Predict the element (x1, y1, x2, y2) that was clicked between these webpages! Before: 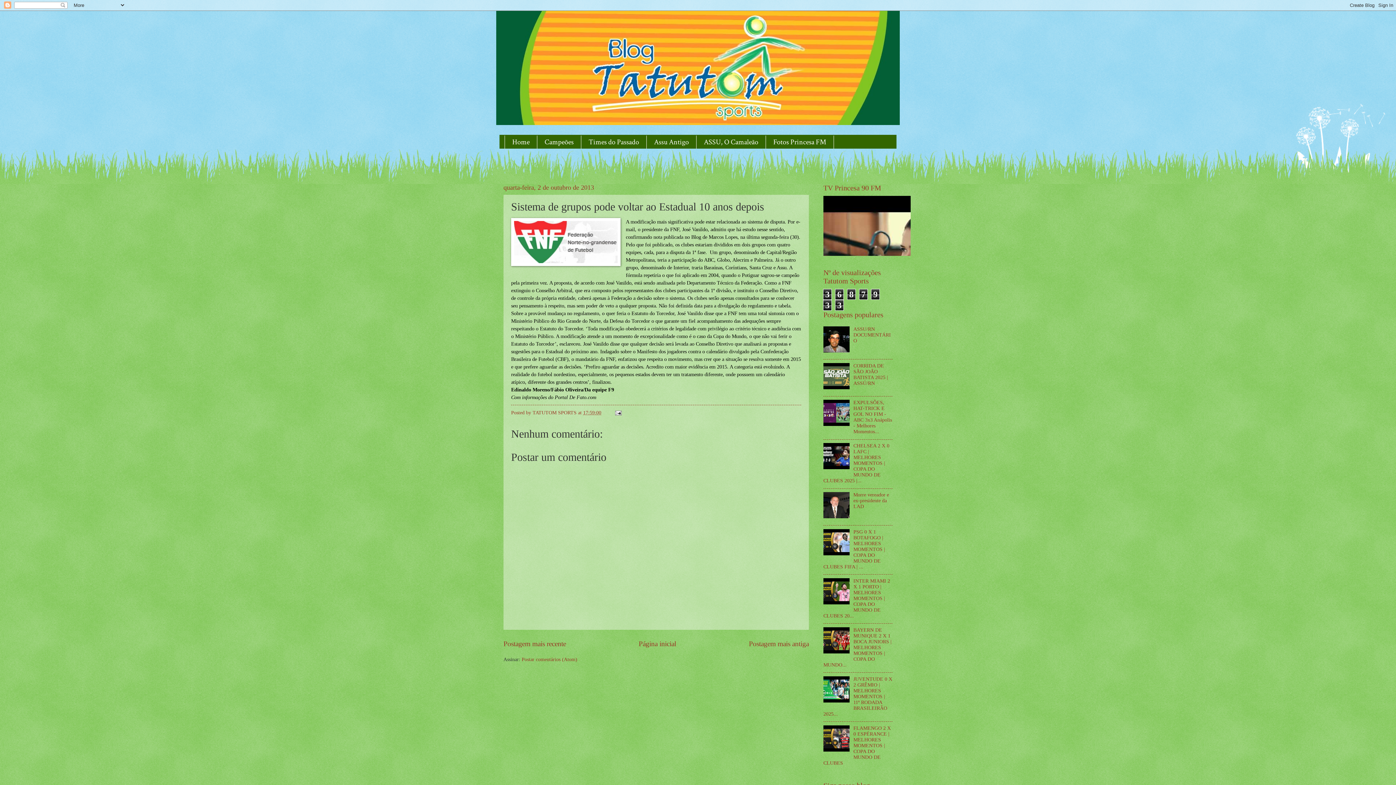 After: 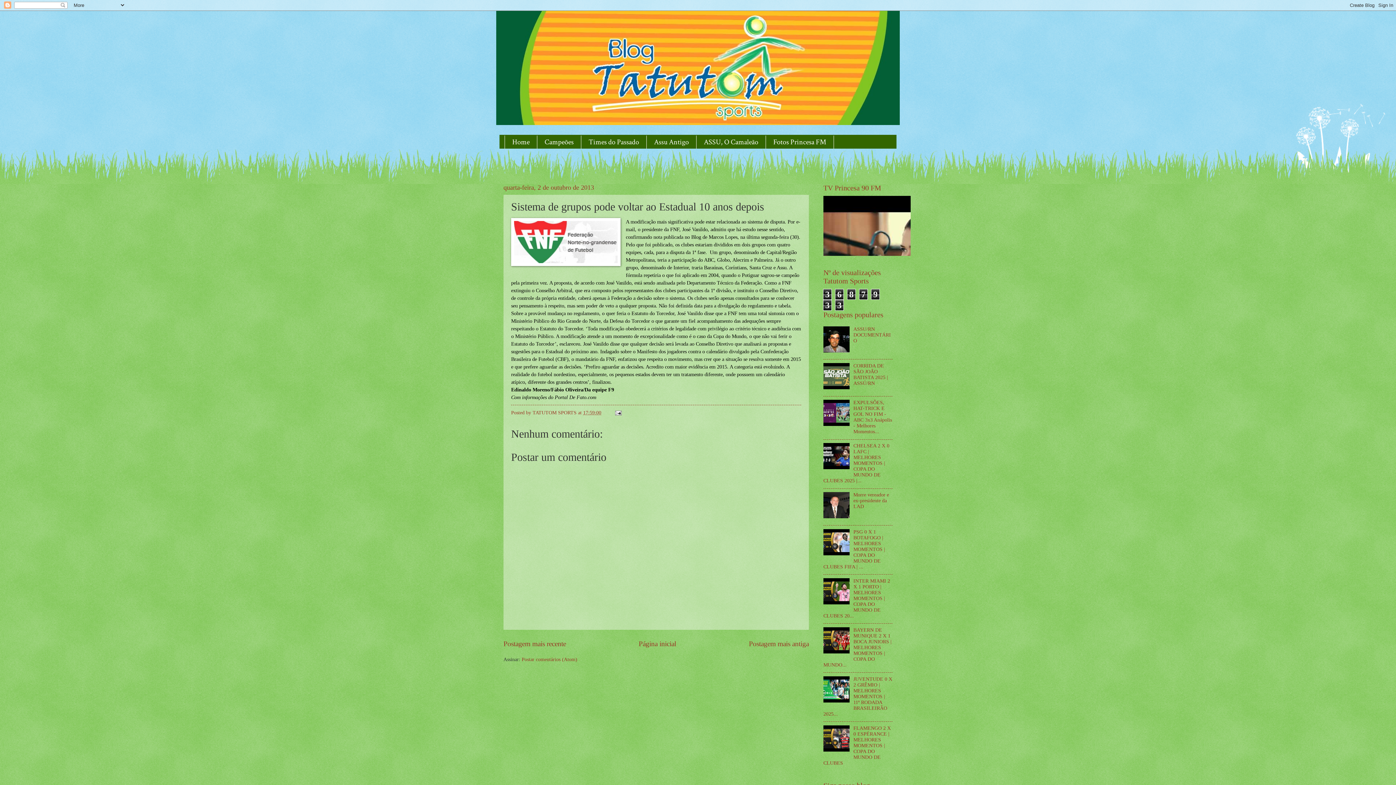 Action: bbox: (823, 421, 851, 427)